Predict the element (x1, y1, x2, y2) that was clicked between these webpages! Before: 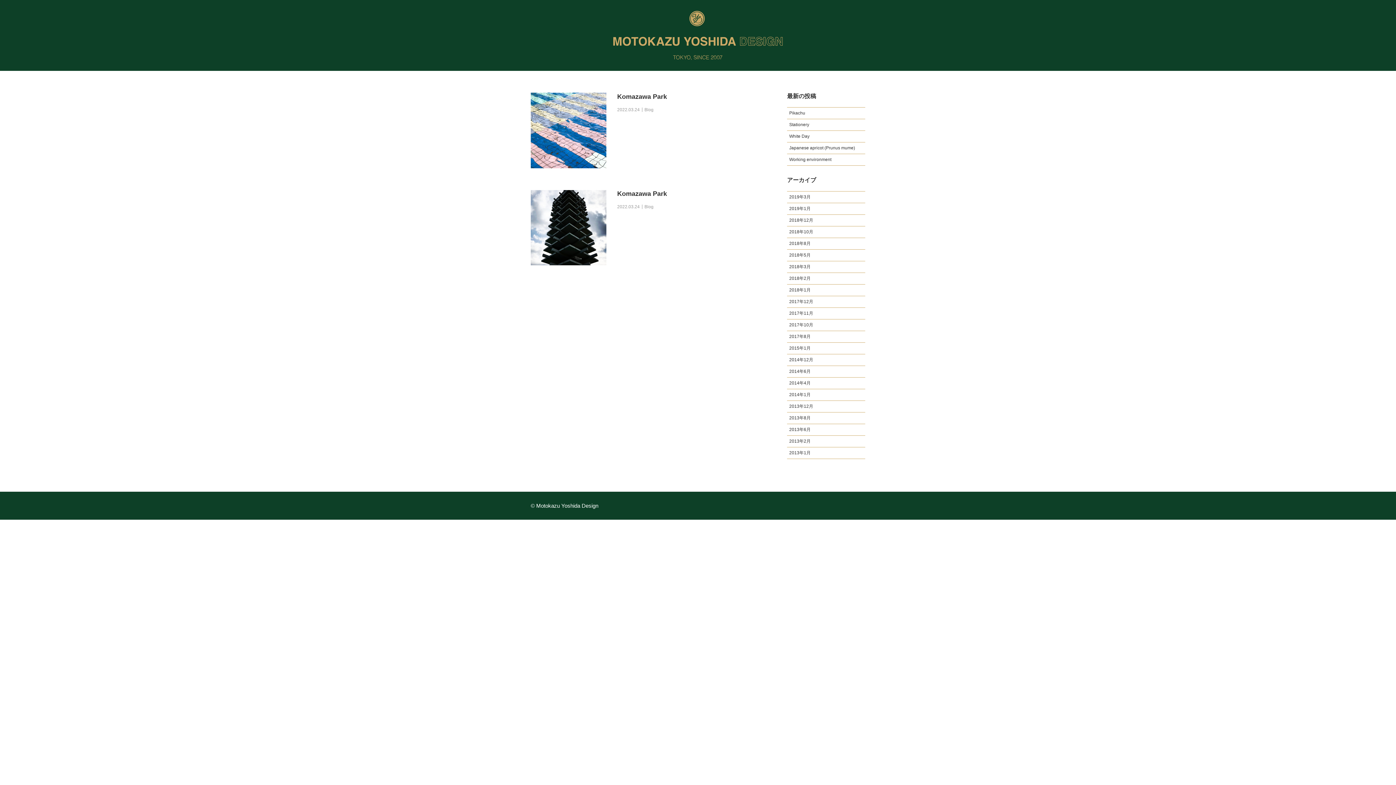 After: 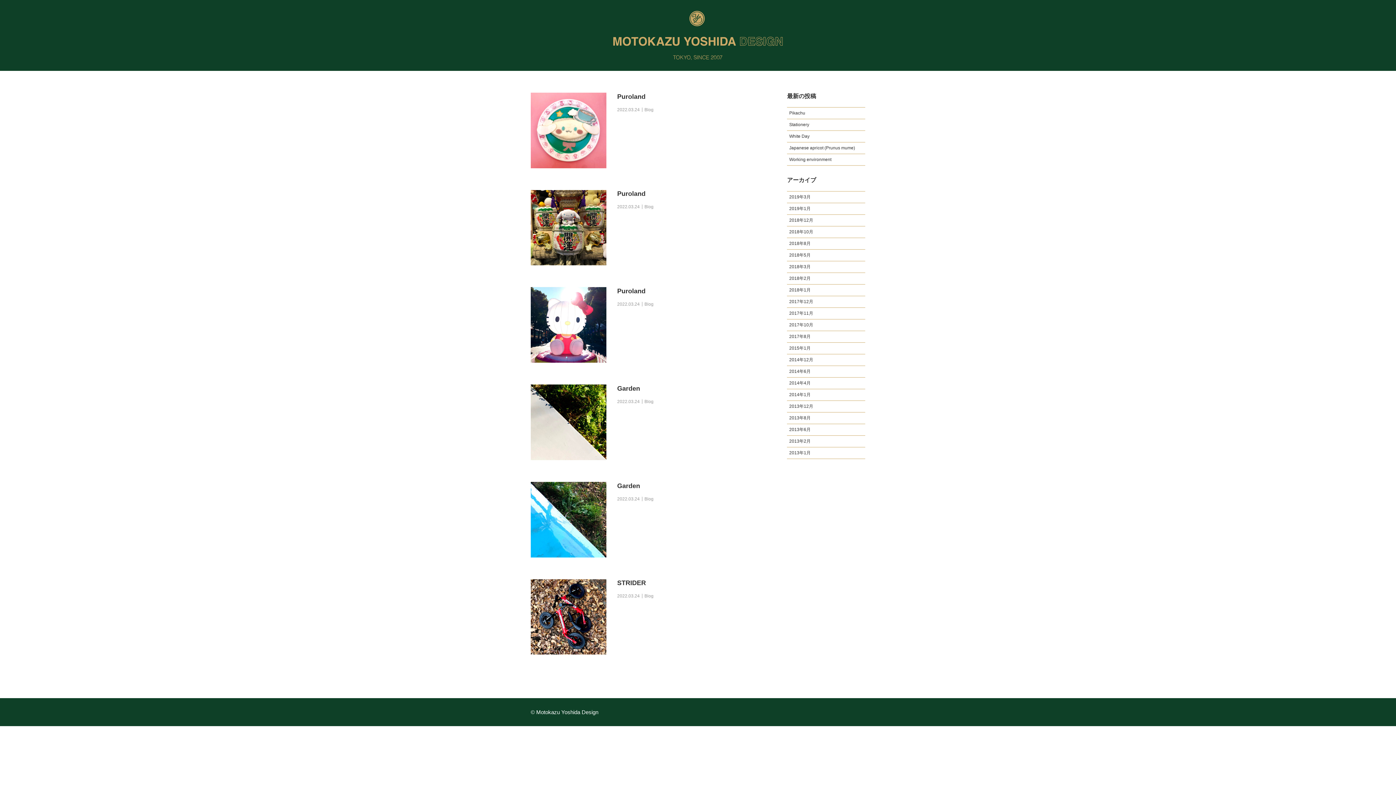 Action: bbox: (787, 296, 815, 307) label: 2017年12月